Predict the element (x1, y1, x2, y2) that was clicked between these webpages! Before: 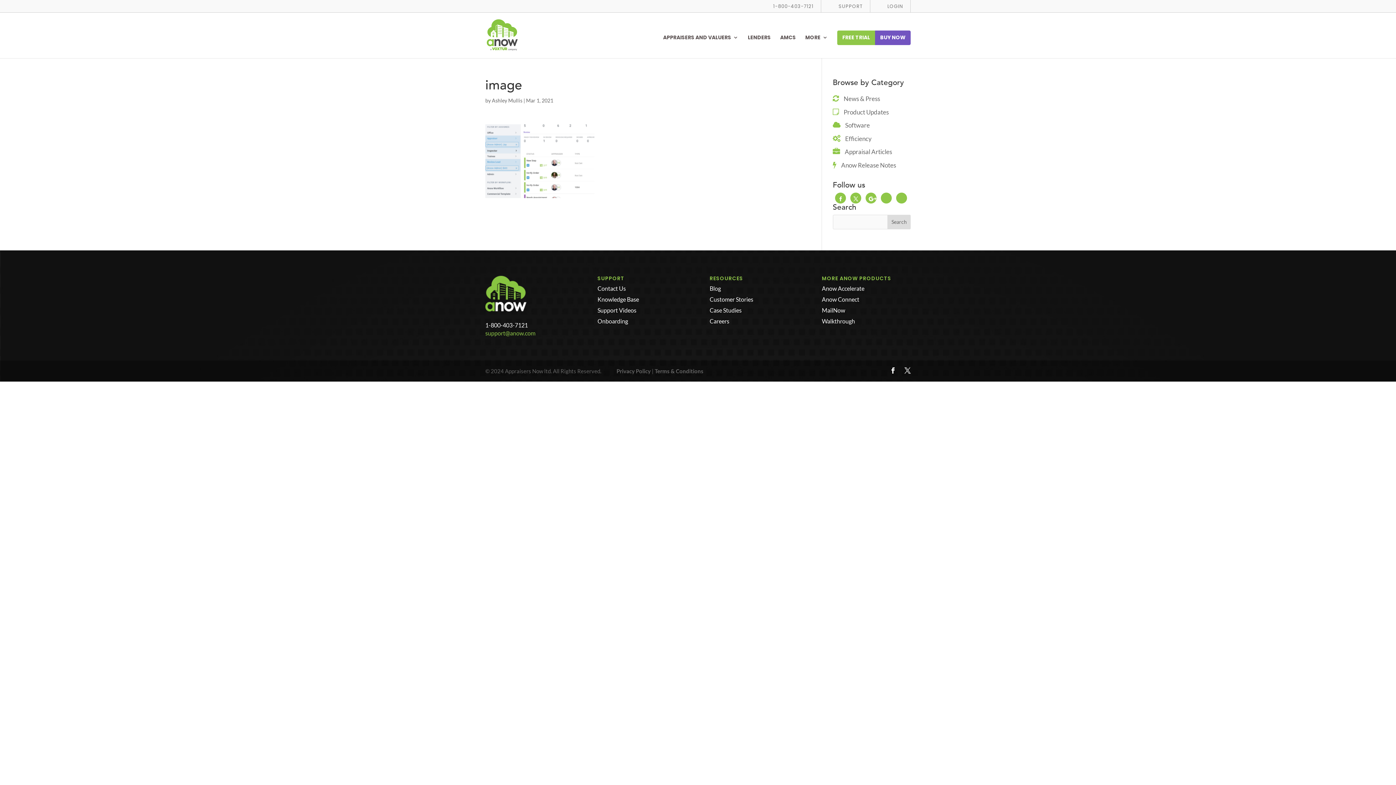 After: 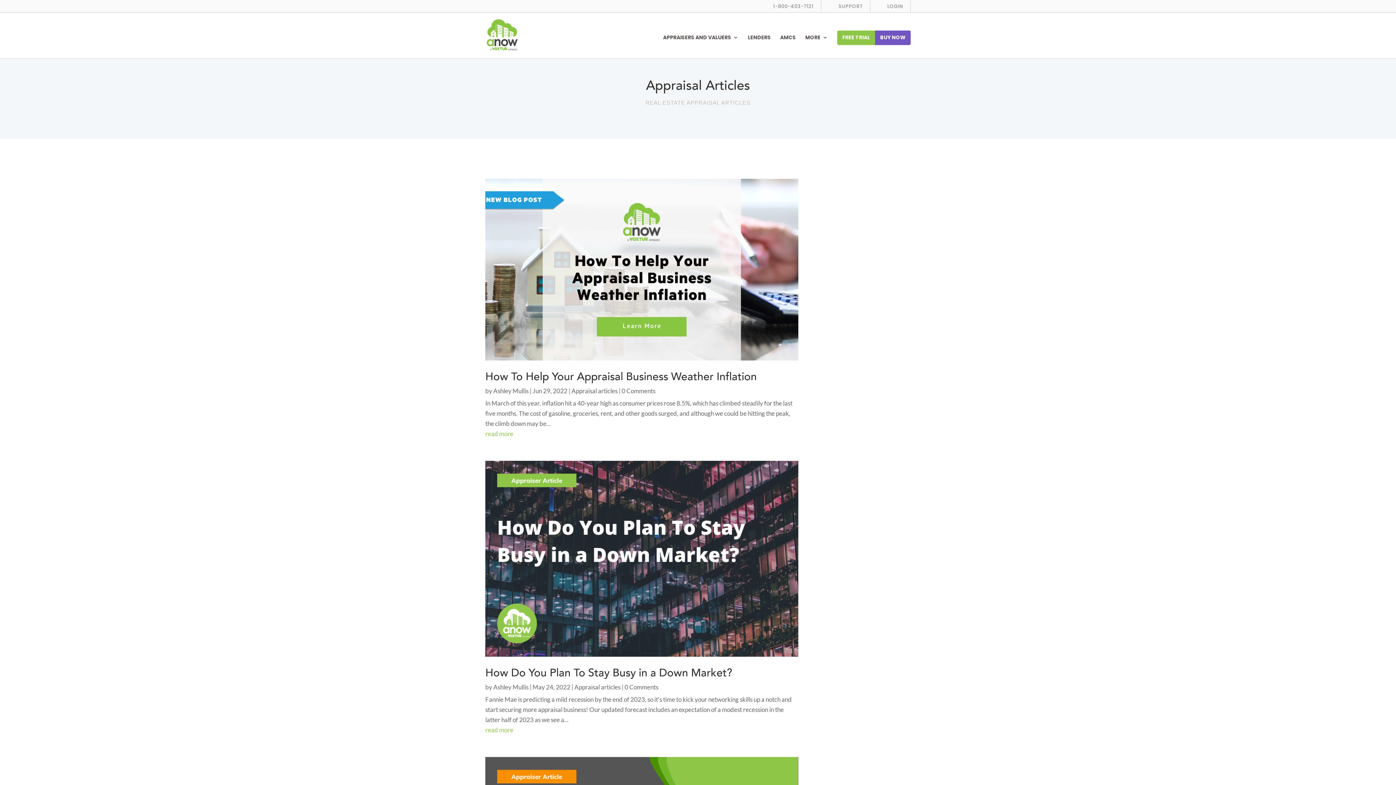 Action: label:  Appraisal Articles bbox: (833, 148, 892, 155)